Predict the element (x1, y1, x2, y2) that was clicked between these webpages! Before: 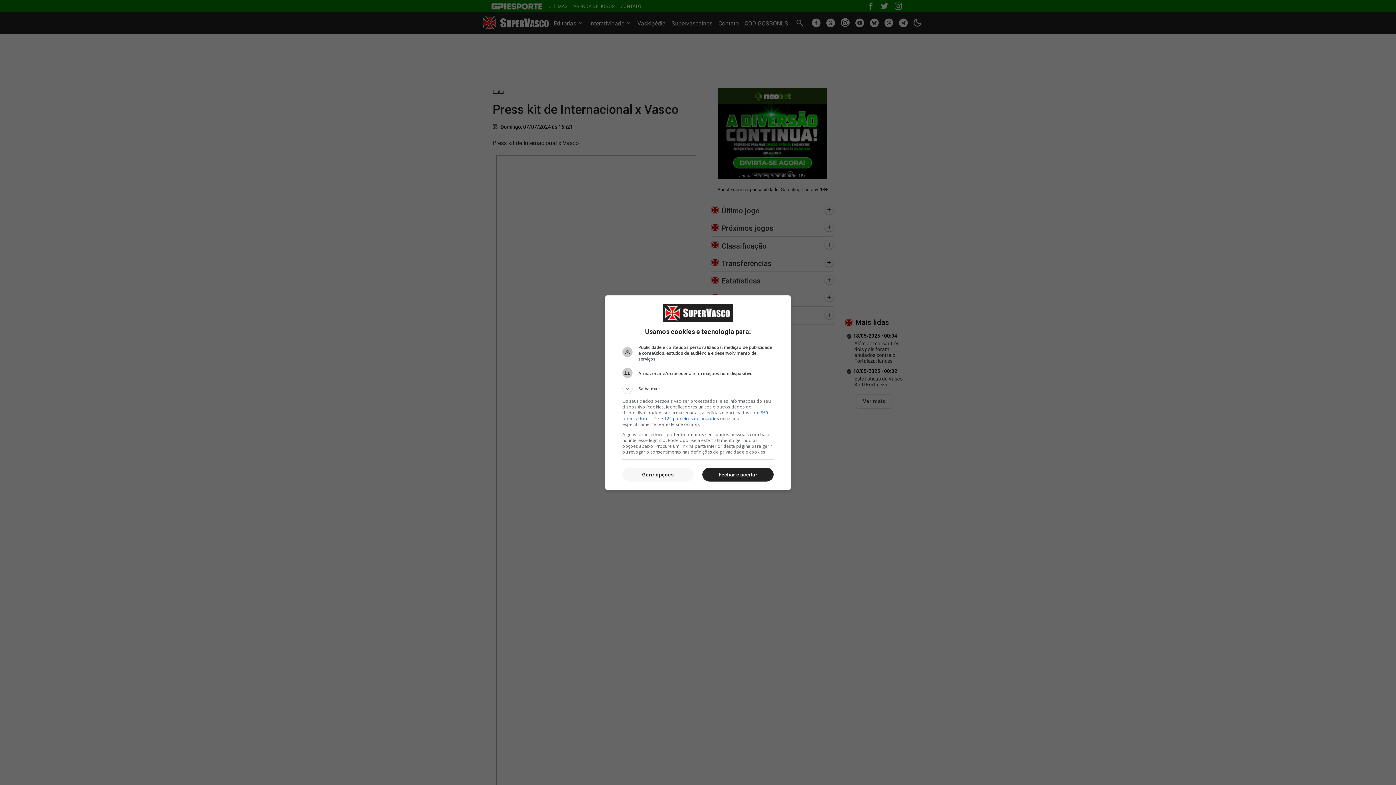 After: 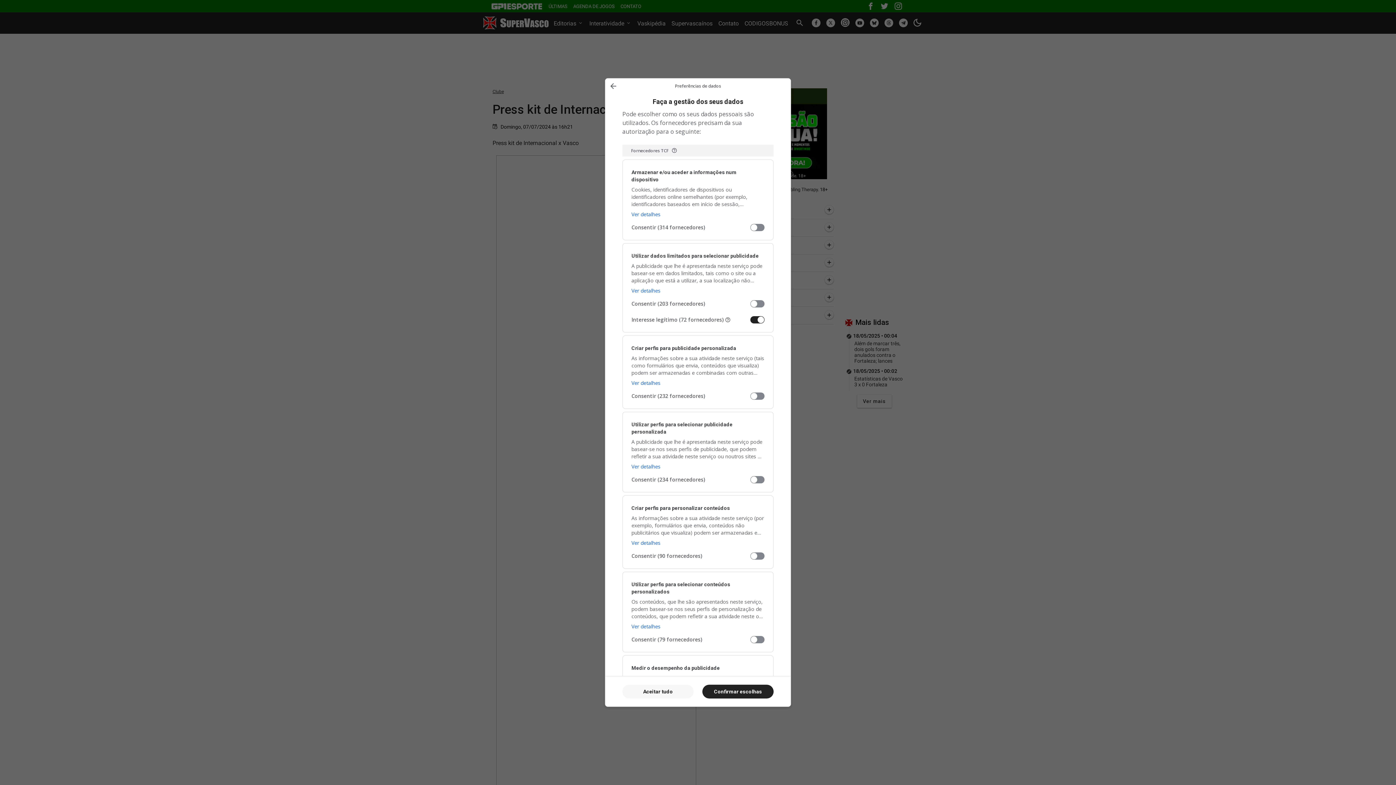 Action: bbox: (622, 468, 693, 481) label: Gerir opções